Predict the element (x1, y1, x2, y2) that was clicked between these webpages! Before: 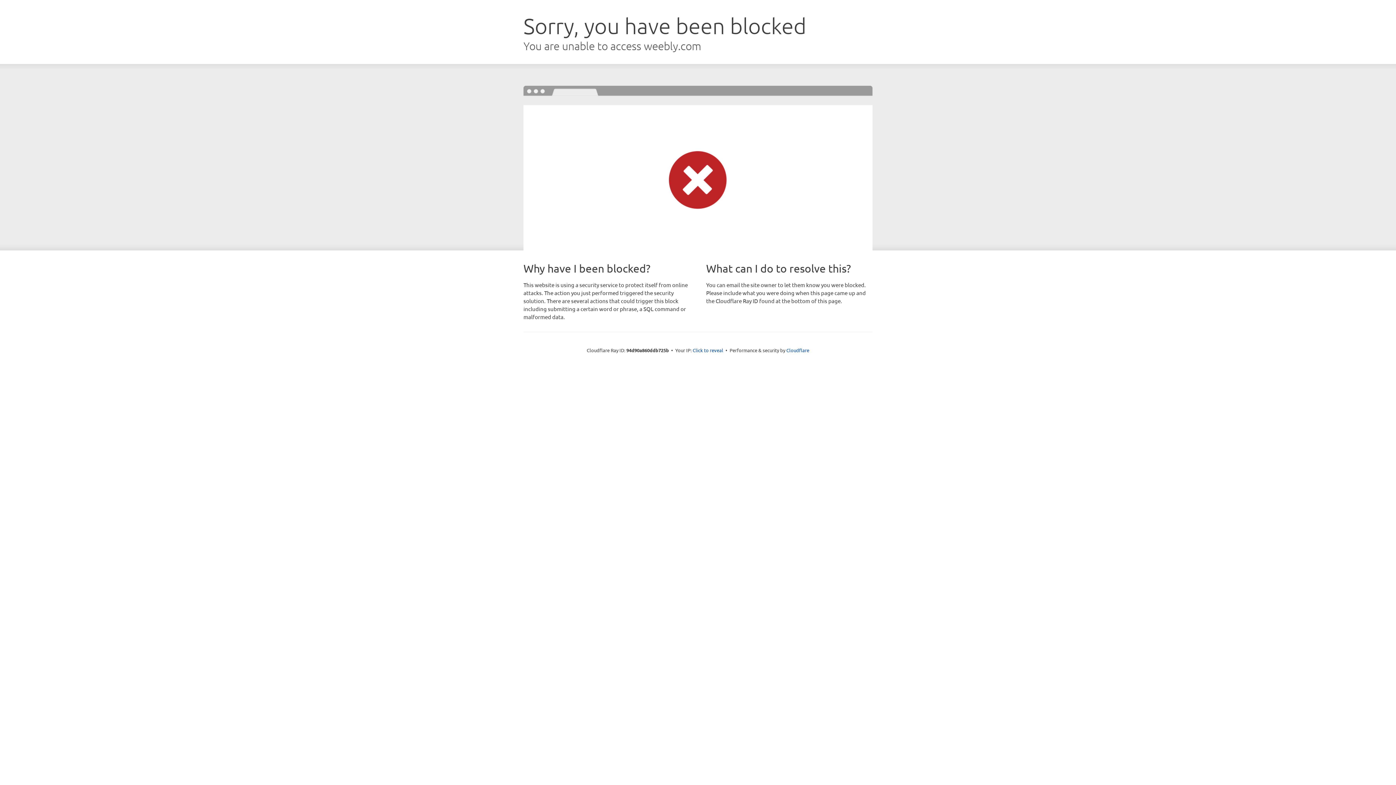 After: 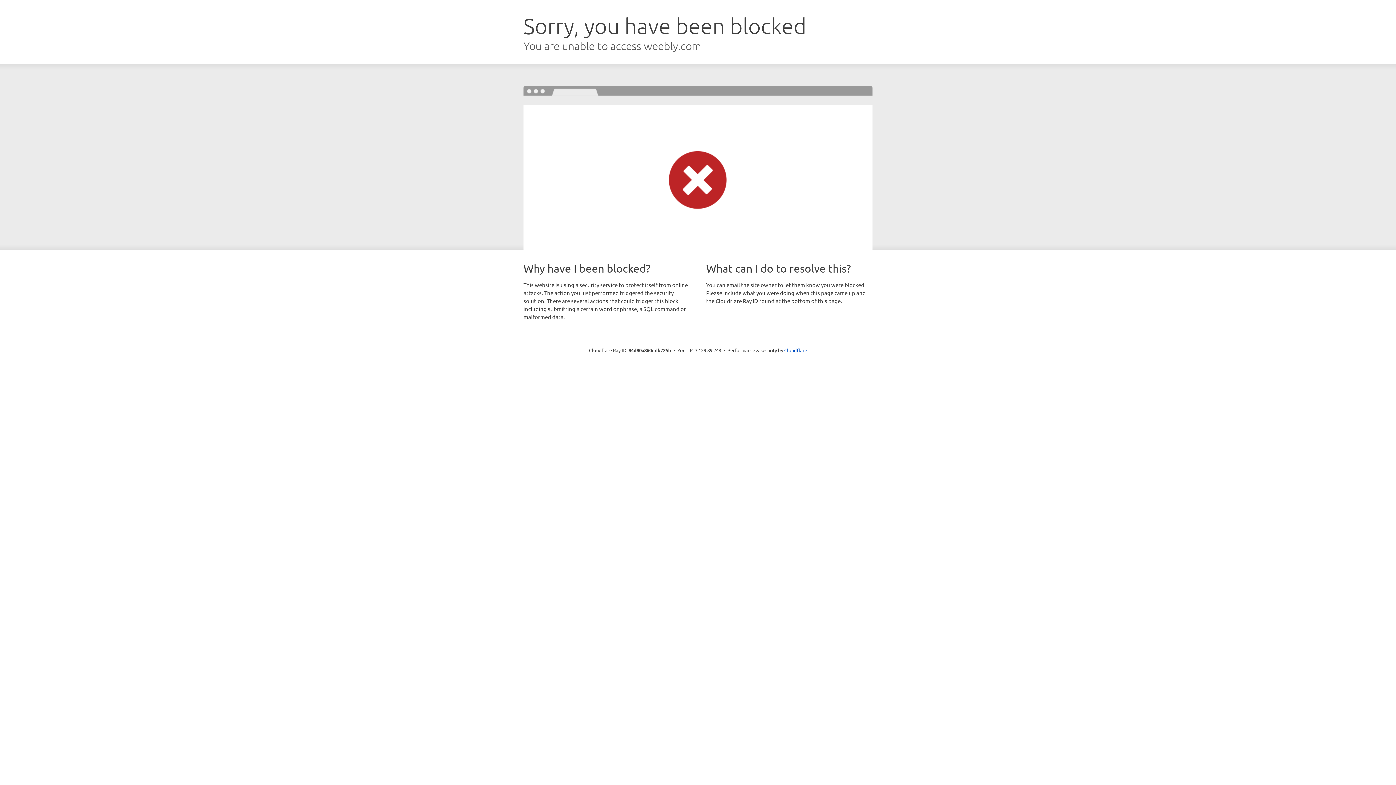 Action: label: Click to reveal bbox: (692, 346, 723, 353)